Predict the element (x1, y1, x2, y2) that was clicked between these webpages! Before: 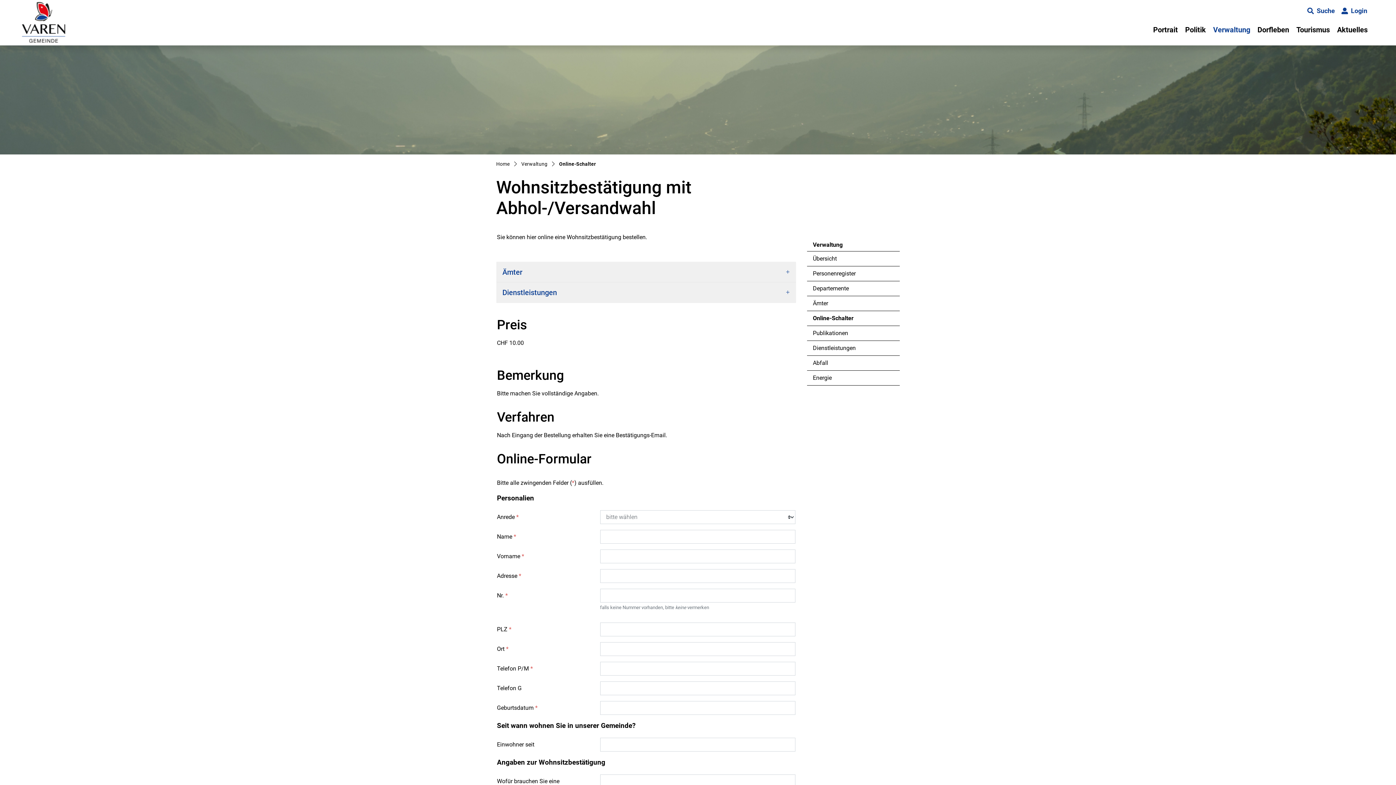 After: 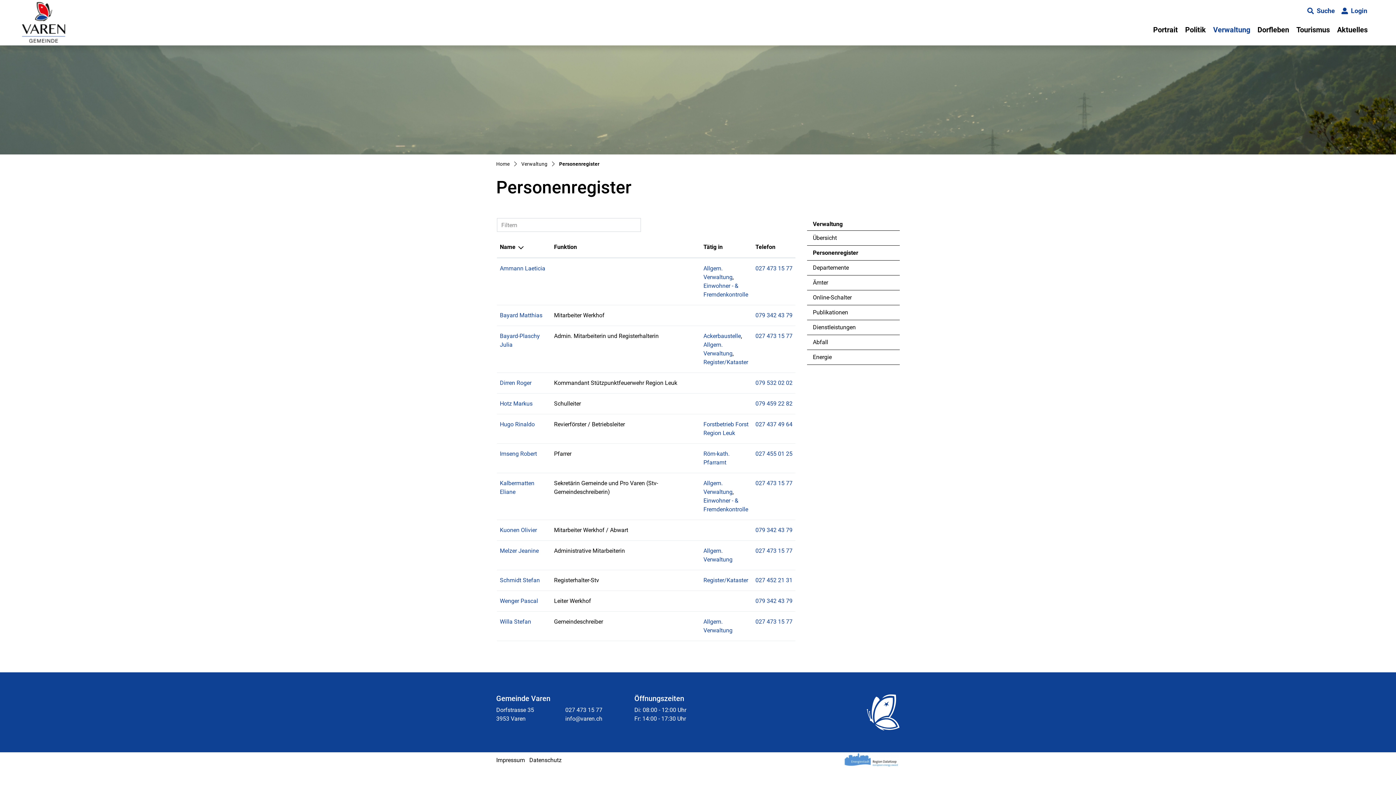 Action: label: Personenregister bbox: (807, 266, 900, 281)